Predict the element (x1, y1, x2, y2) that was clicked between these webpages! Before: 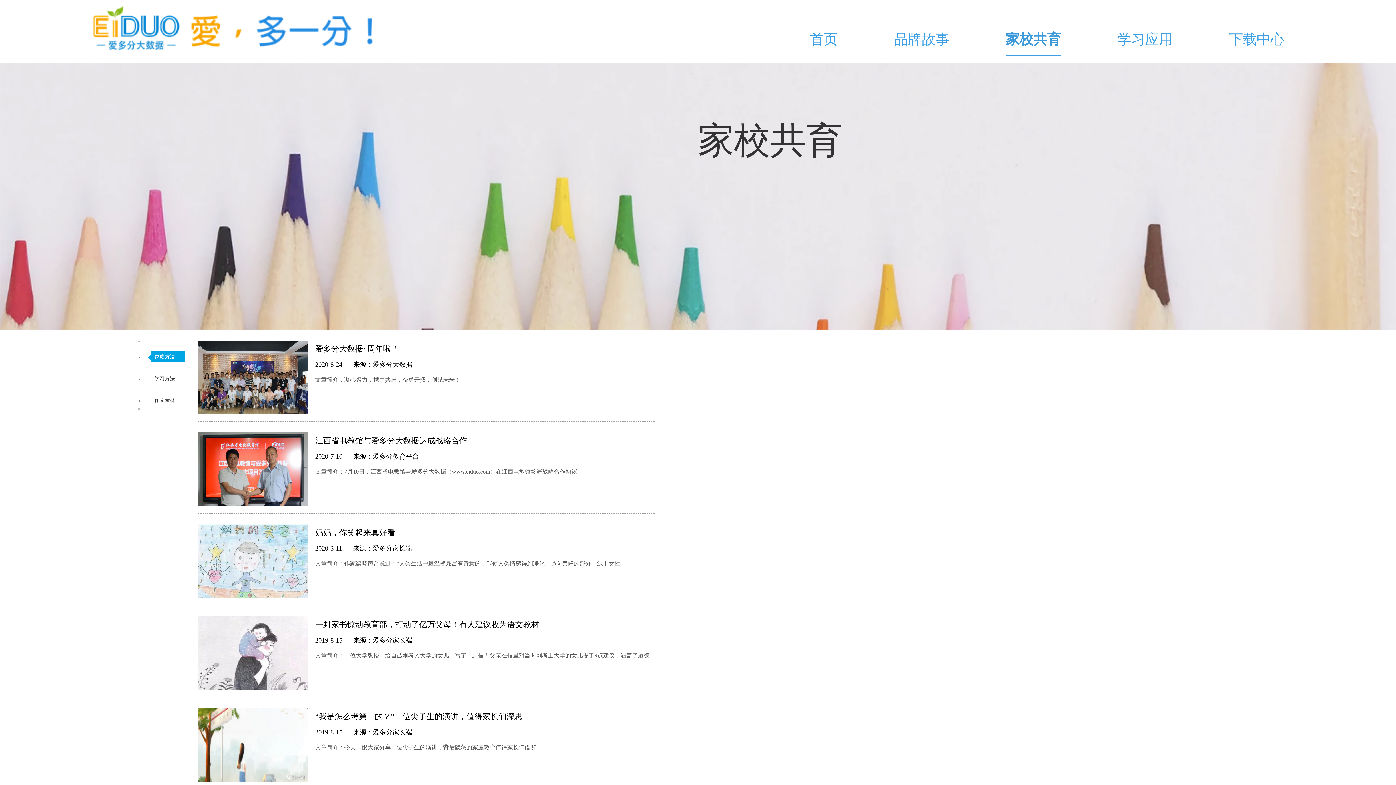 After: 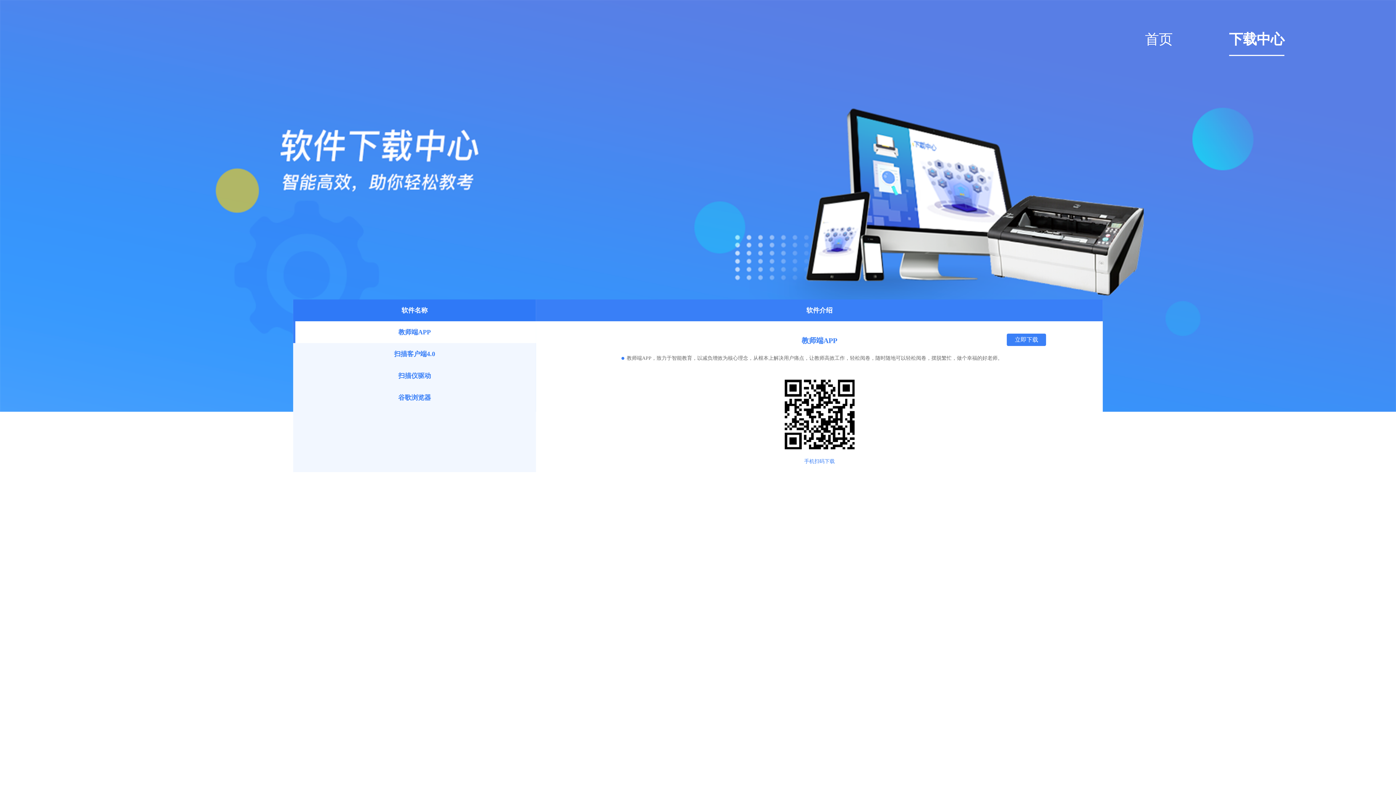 Action: label: 下载中心 bbox: (1229, 23, 1284, 54)